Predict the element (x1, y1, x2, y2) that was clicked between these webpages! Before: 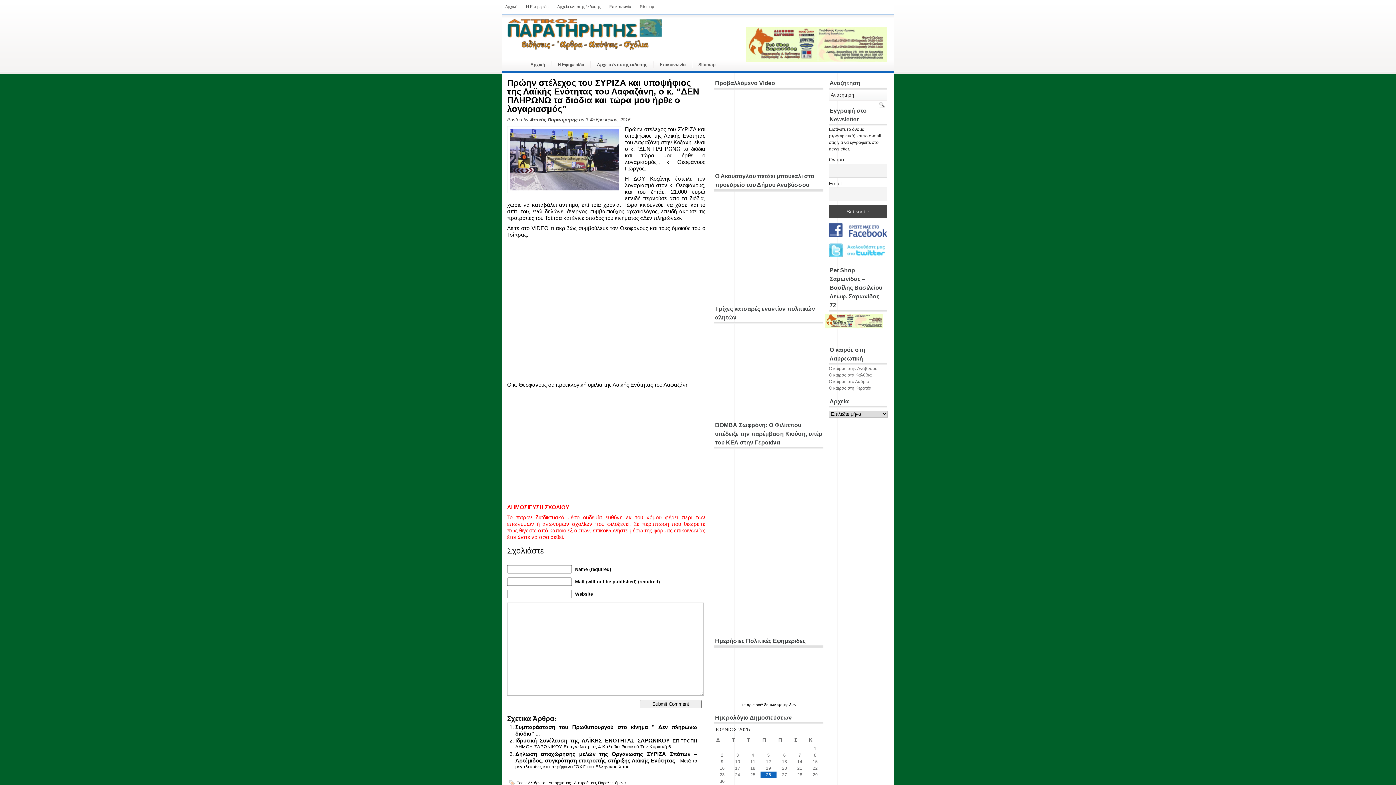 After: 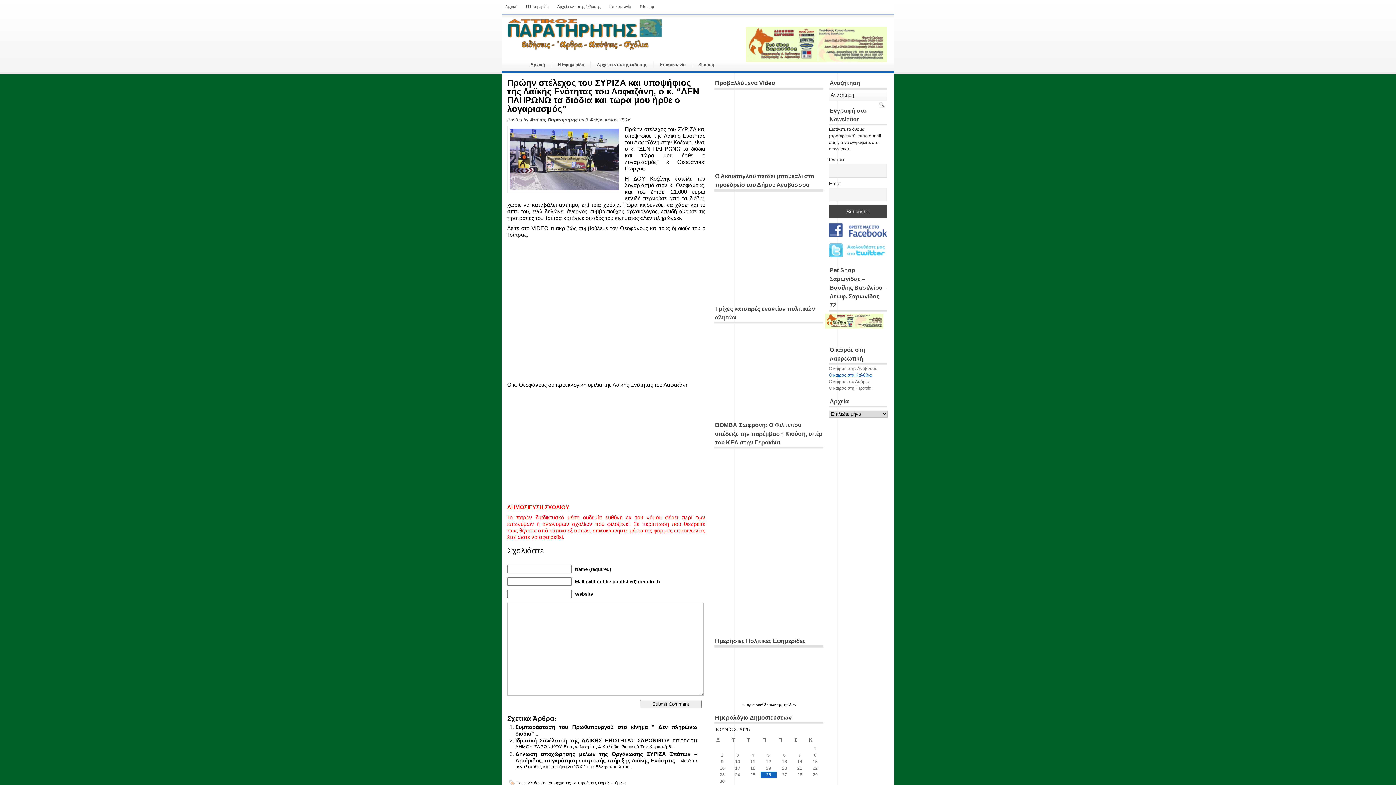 Action: label: Ο καιρός στα Καλύβια bbox: (829, 372, 872, 377)